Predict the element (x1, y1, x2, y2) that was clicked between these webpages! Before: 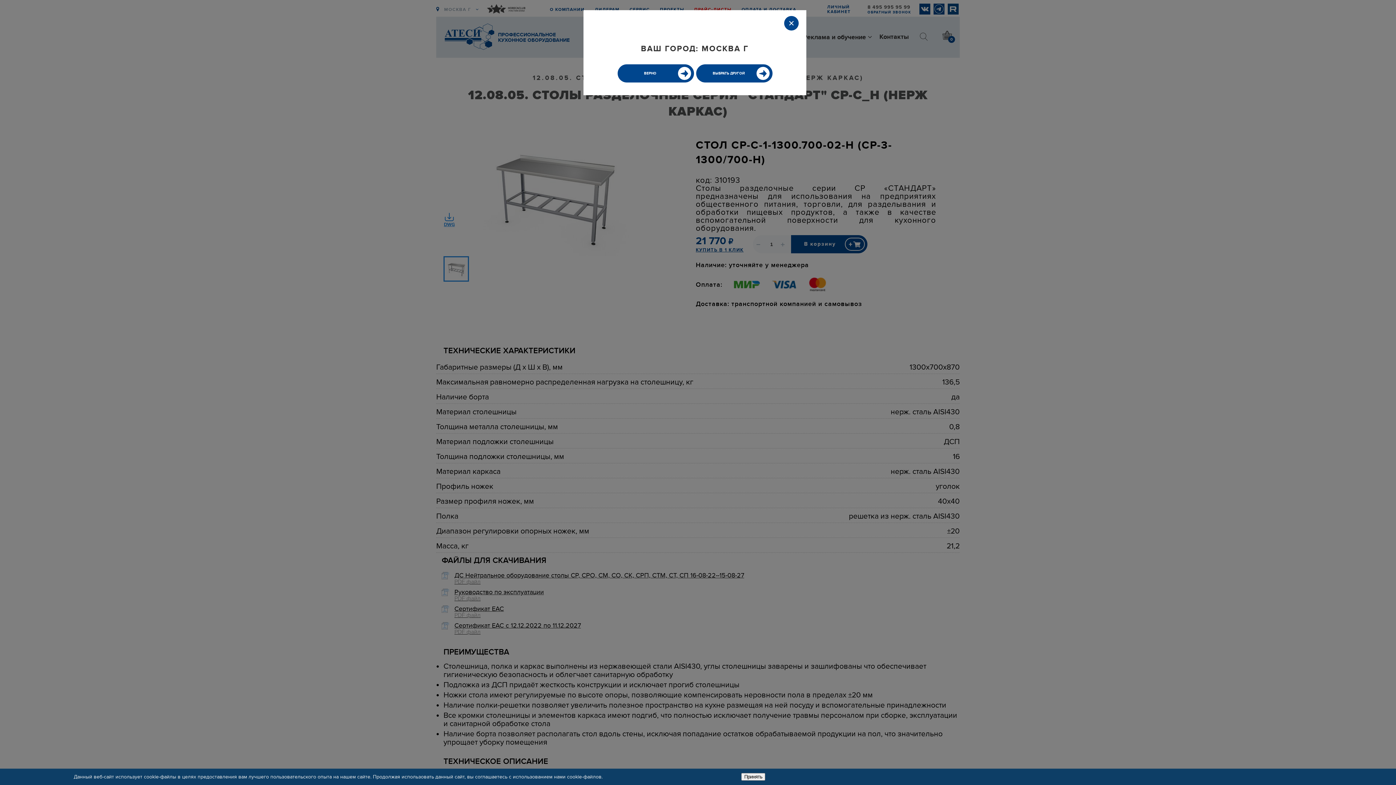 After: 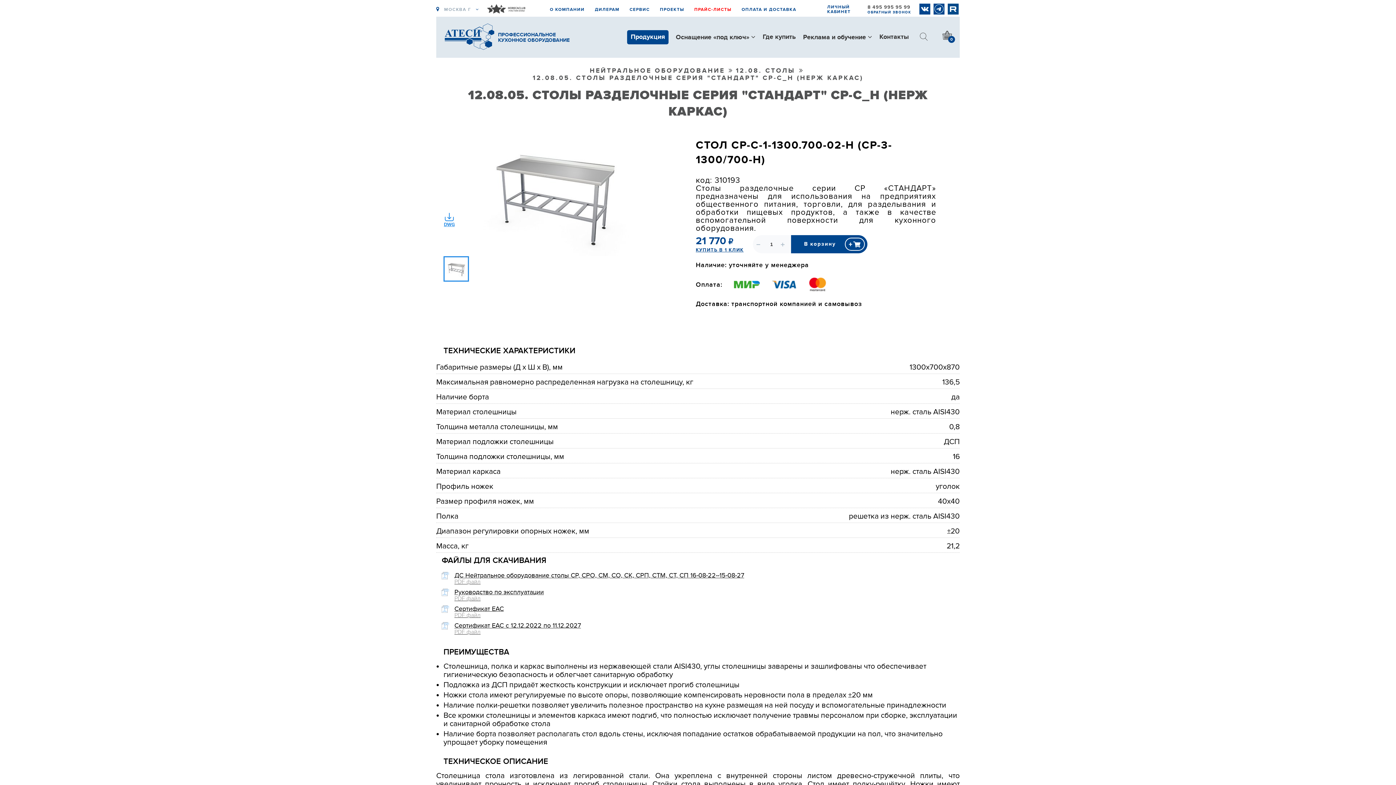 Action: label: Принять bbox: (741, 773, 765, 781)